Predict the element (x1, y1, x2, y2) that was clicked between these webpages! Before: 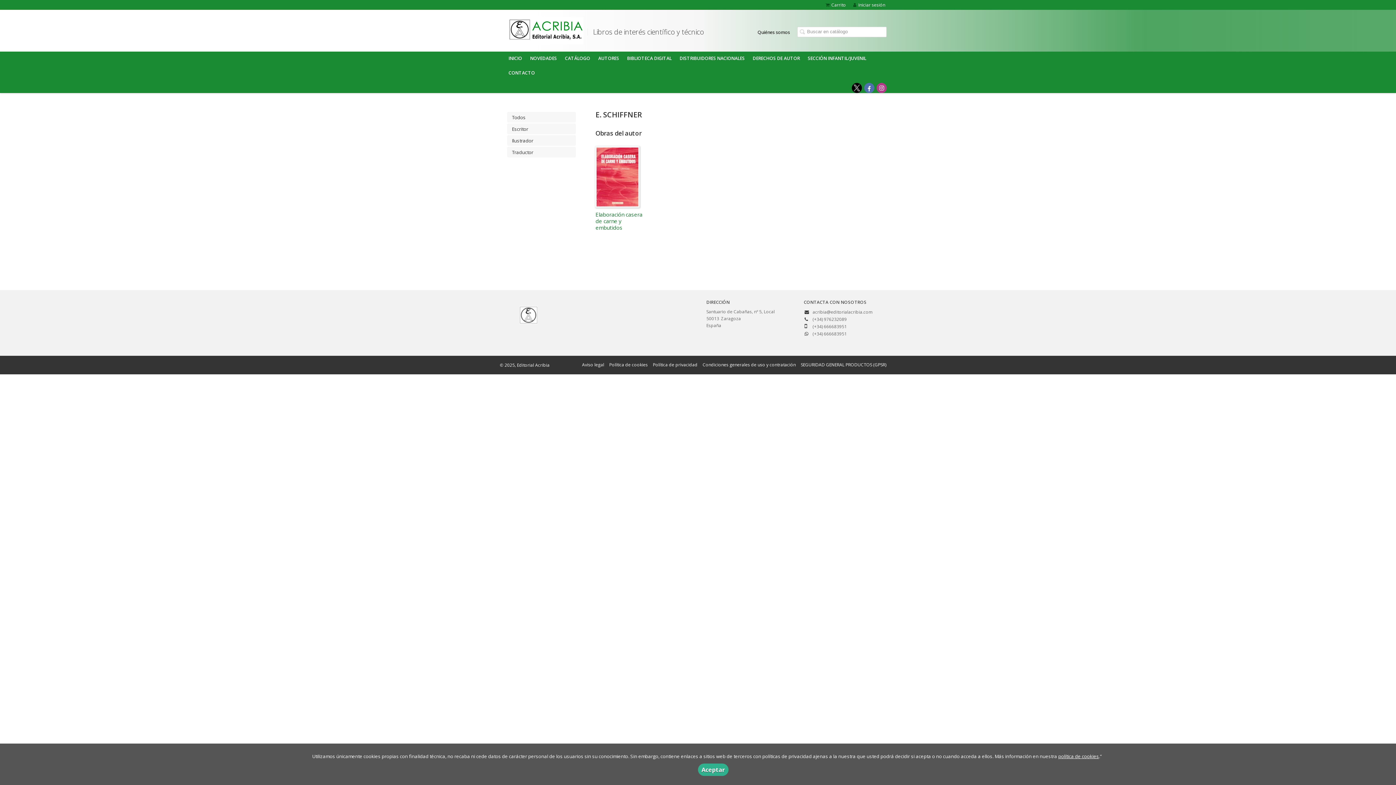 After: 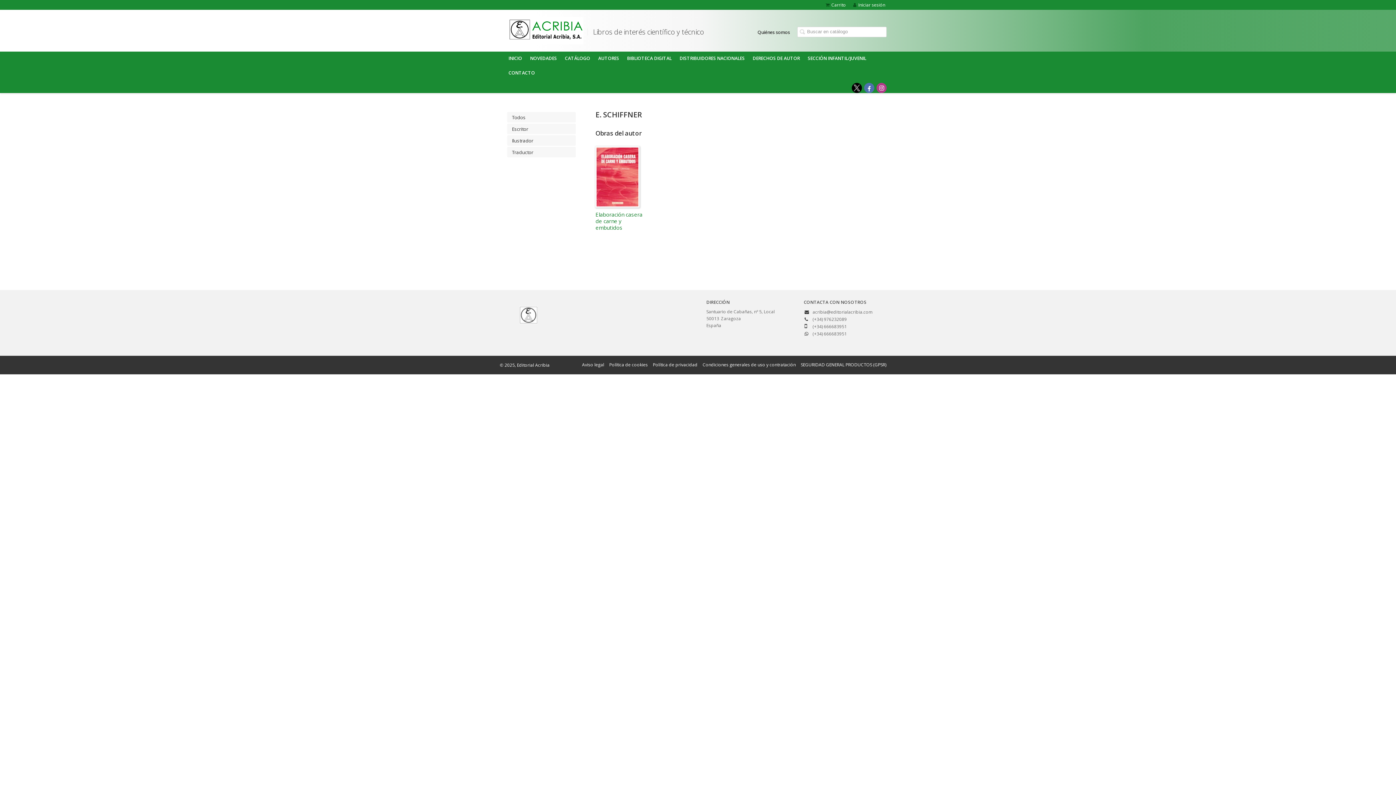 Action: label: Aceptar bbox: (698, 764, 728, 776)